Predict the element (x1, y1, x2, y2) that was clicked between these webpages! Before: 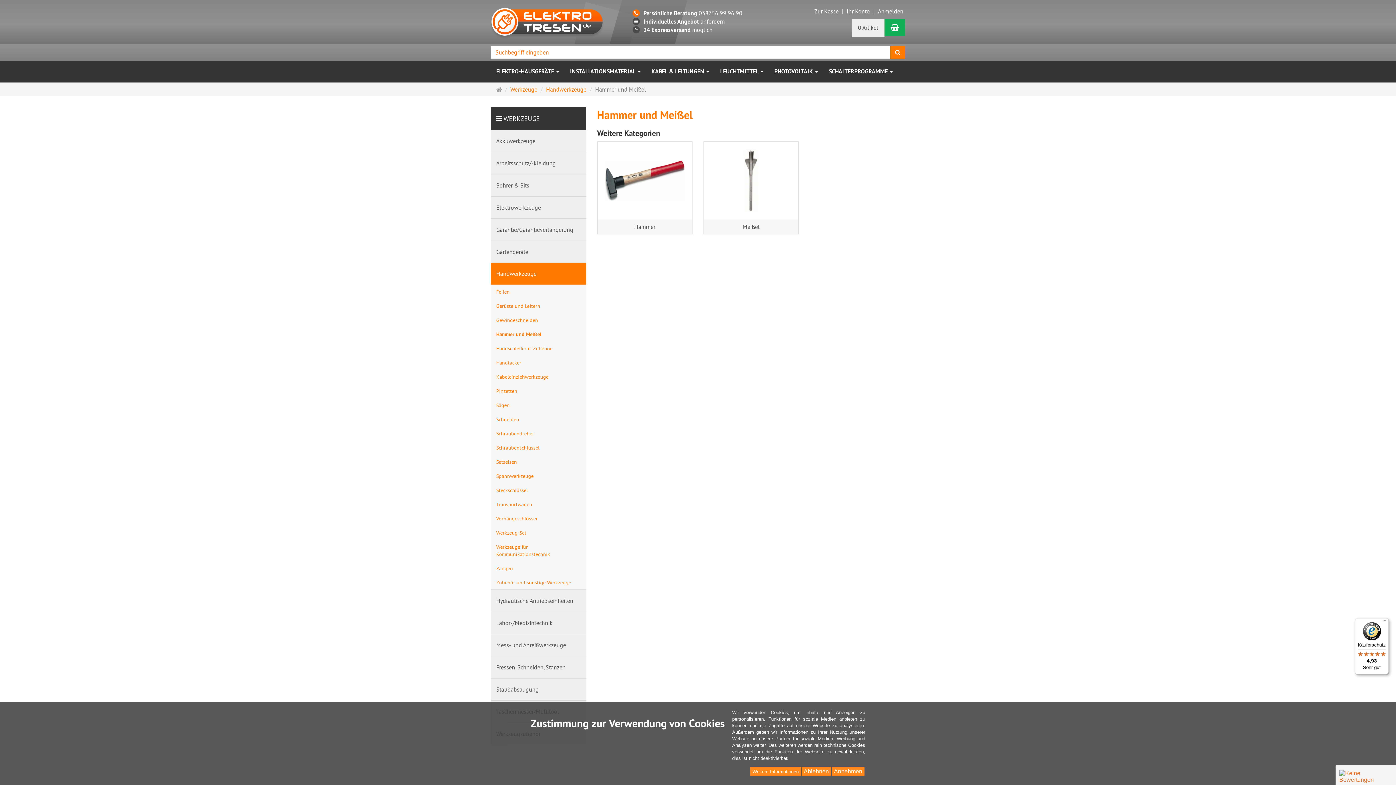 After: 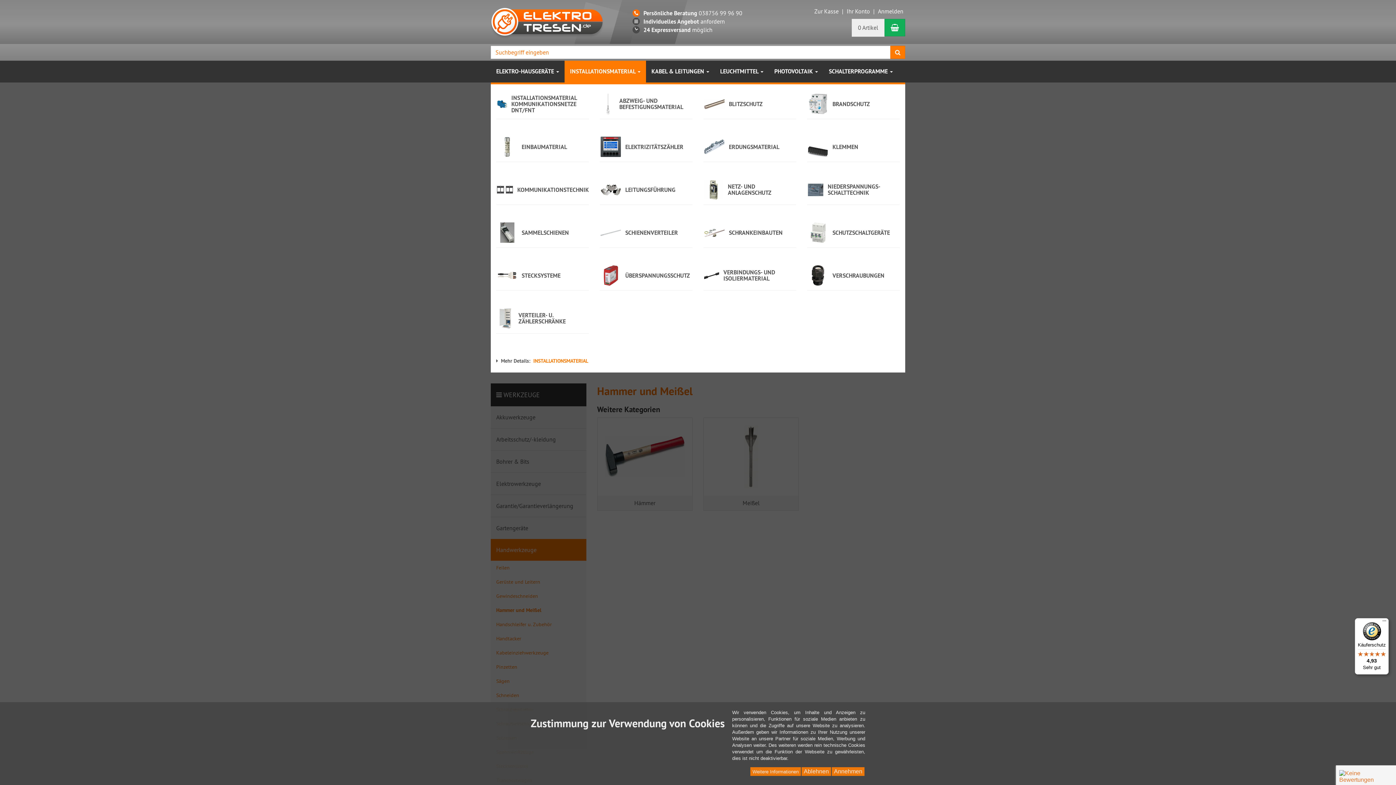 Action: bbox: (564, 60, 646, 82) label: INSTALLATIONSMATERIAL 